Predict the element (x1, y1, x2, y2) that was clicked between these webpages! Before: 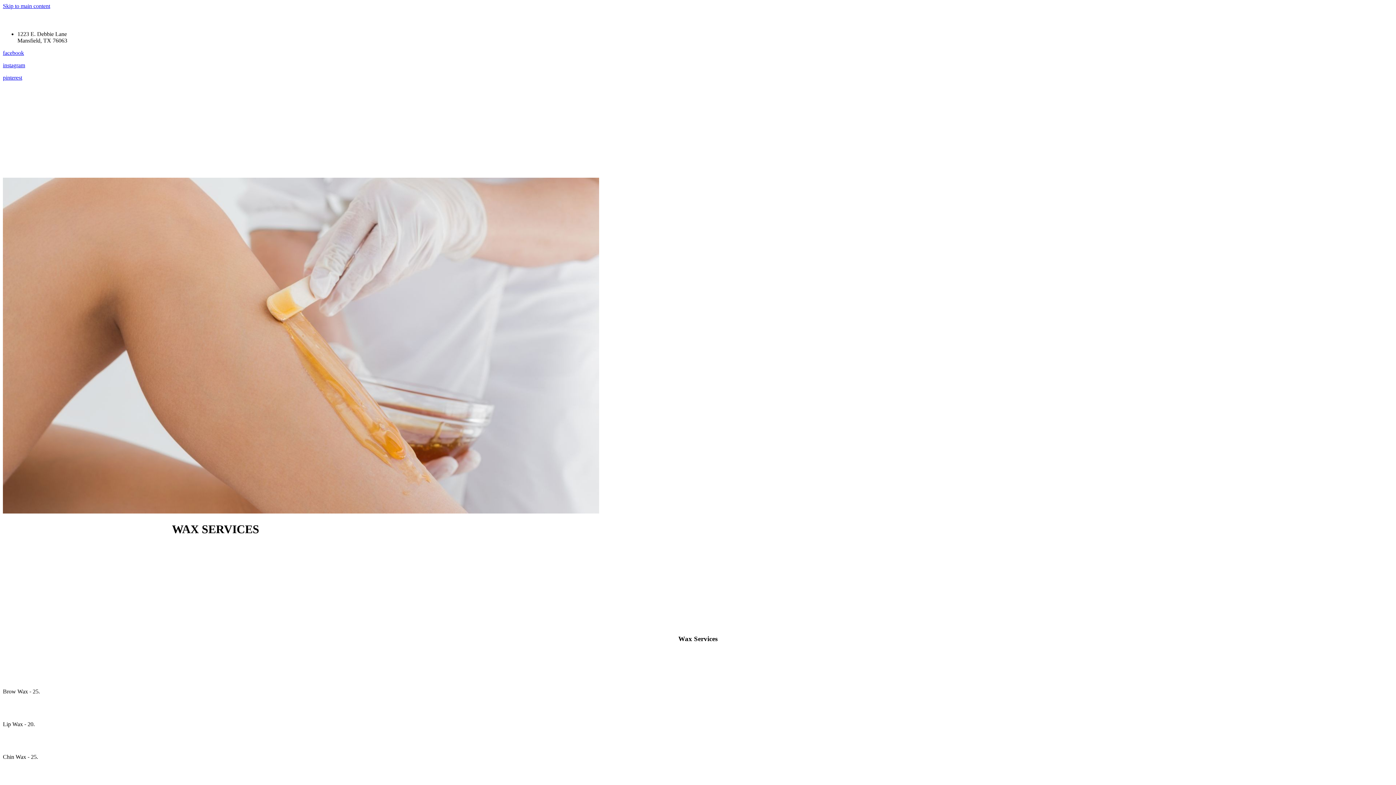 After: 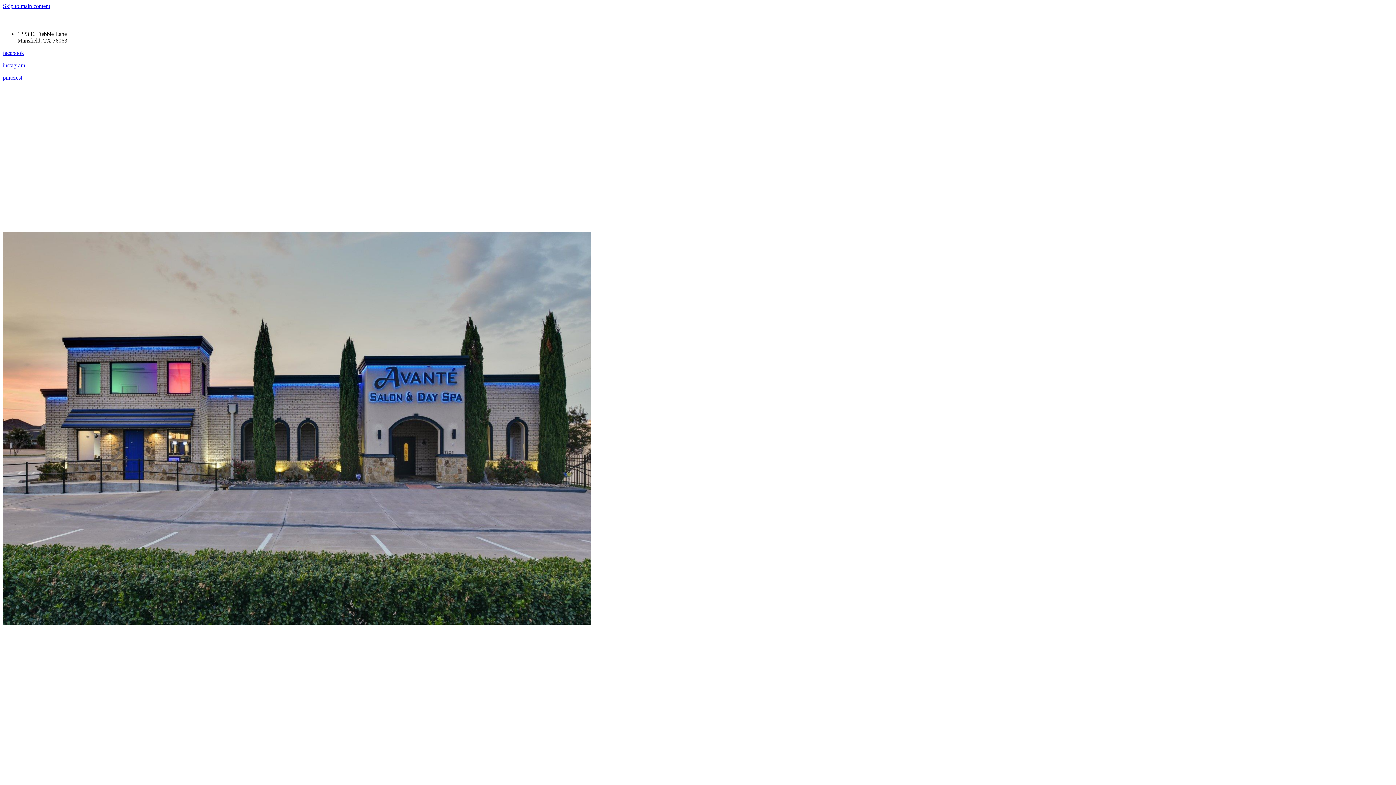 Action: bbox: (2, 18, 3, 24)